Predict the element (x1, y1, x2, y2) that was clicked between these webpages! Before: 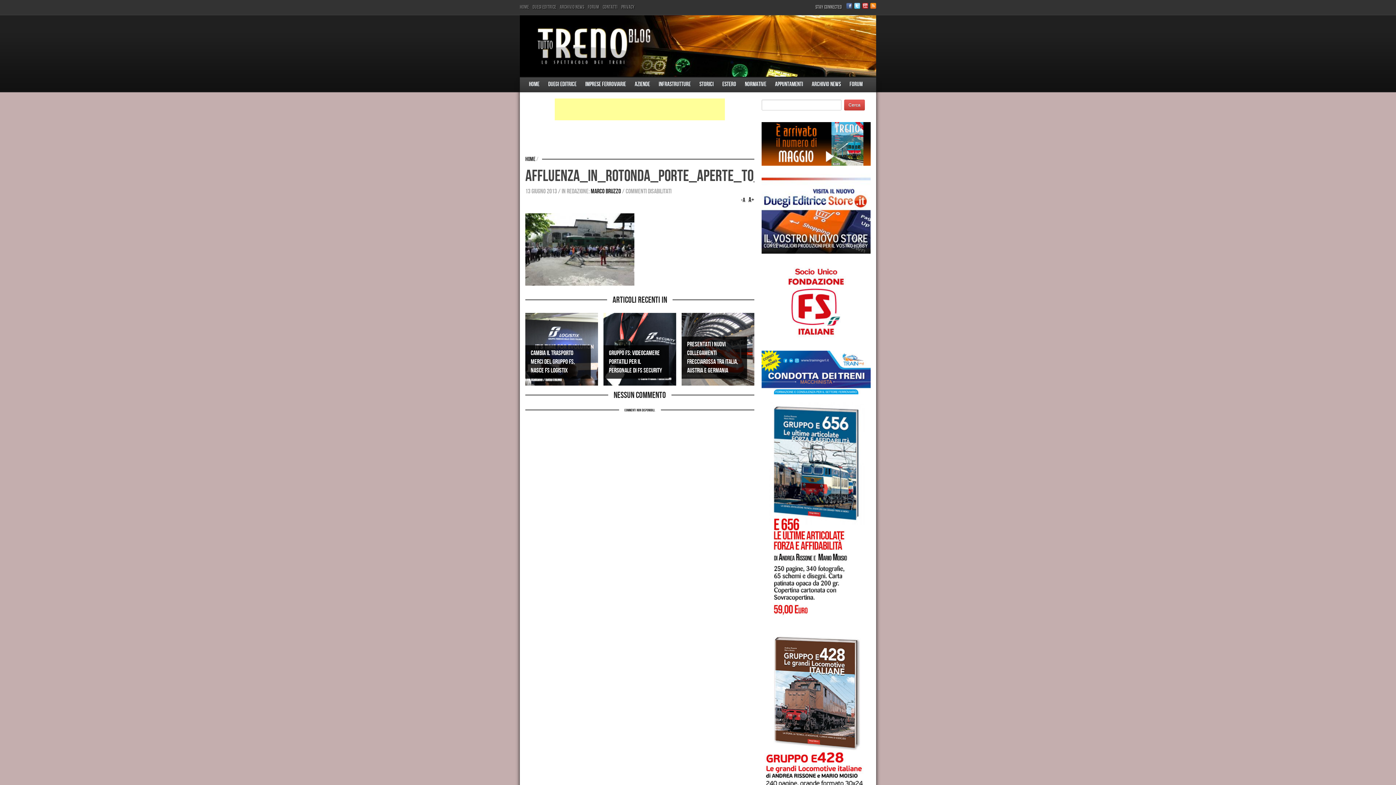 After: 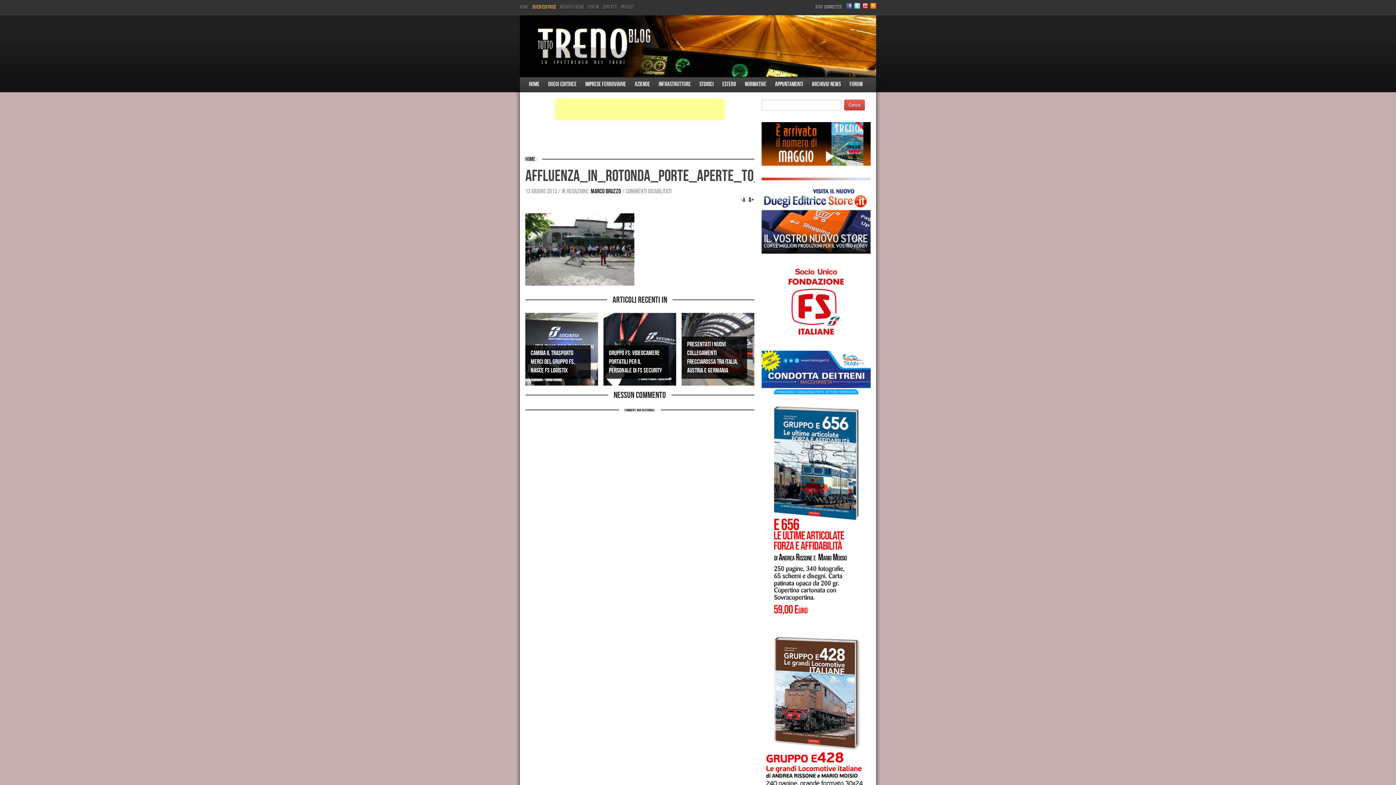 Action: bbox: (532, 4, 556, 10) label: Duegi Editrice